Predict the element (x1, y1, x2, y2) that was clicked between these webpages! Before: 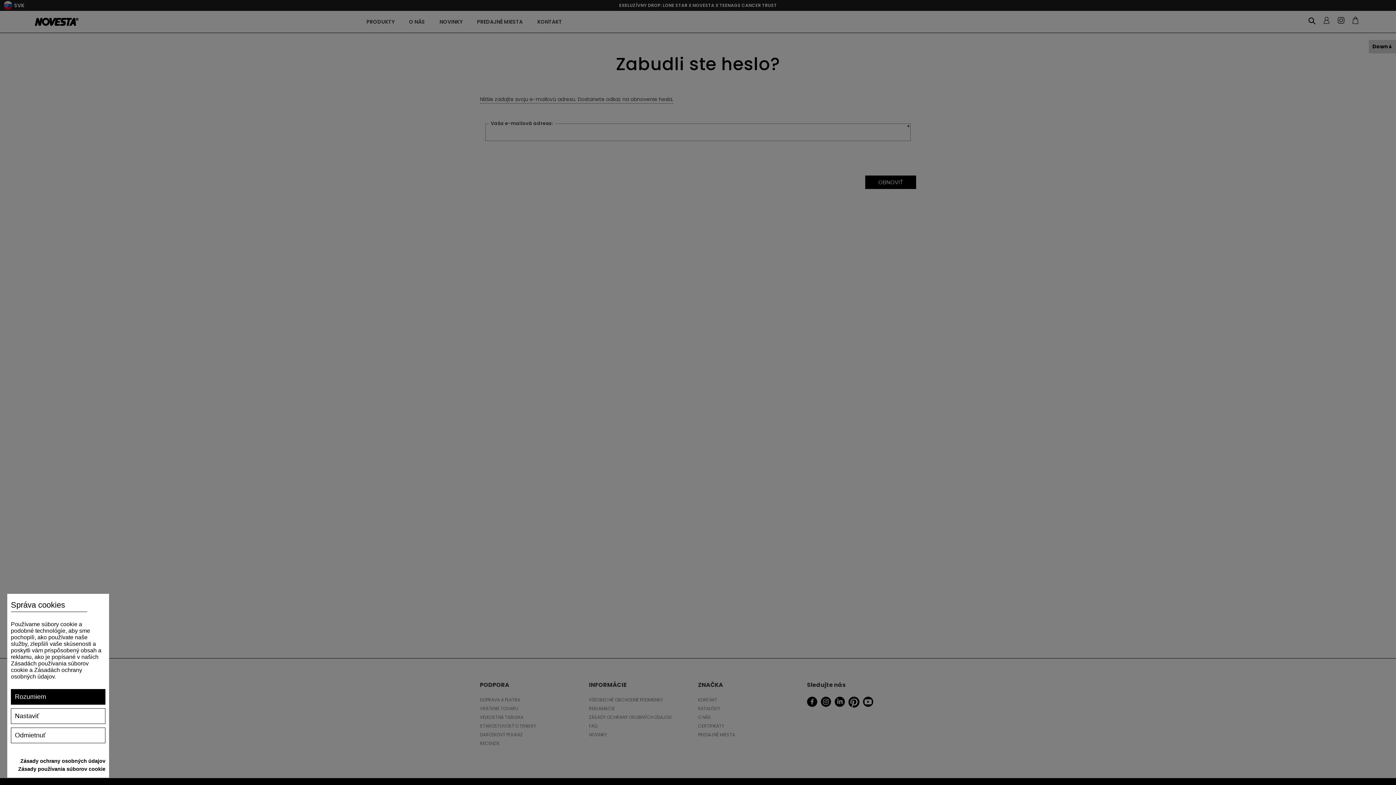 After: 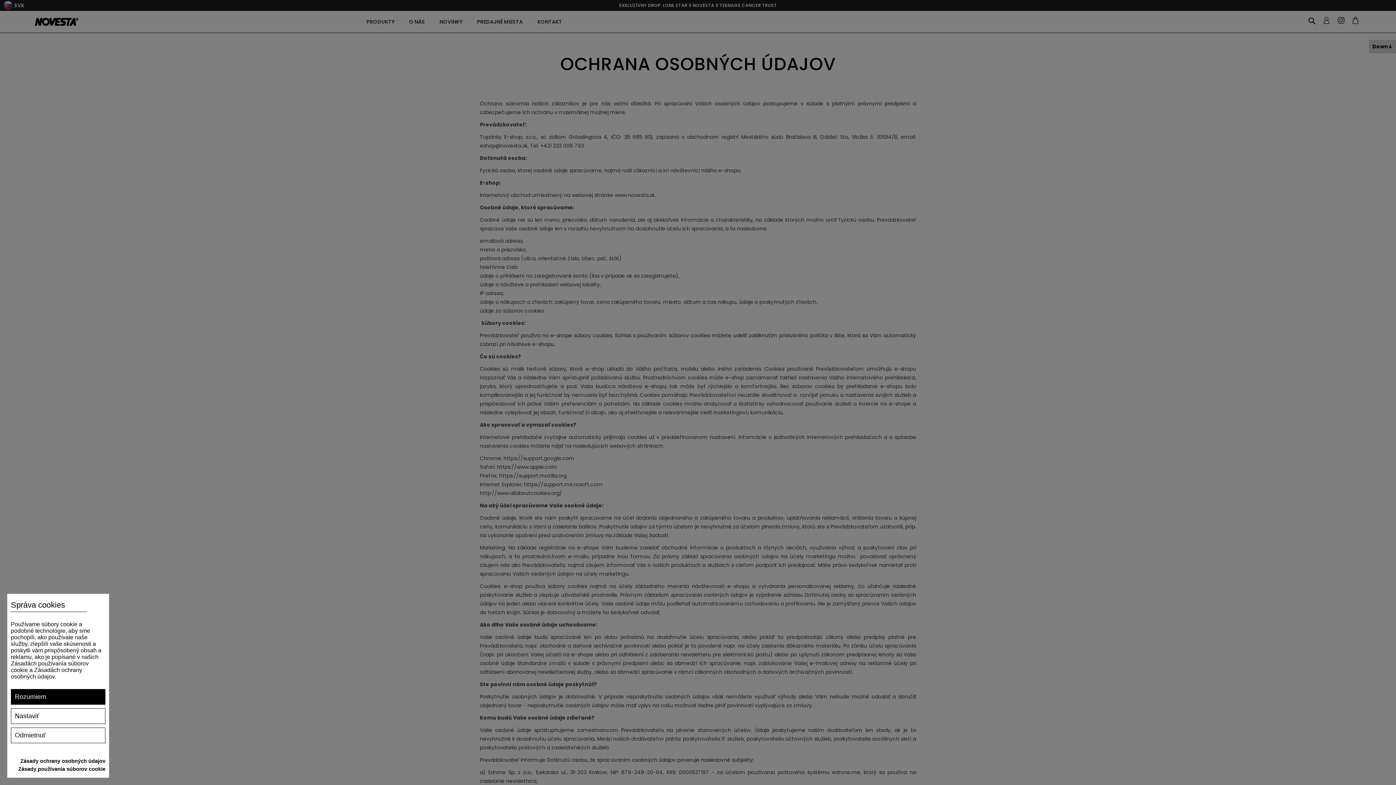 Action: label: Zásady ochrany osobných údajov bbox: (20, 758, 105, 764)